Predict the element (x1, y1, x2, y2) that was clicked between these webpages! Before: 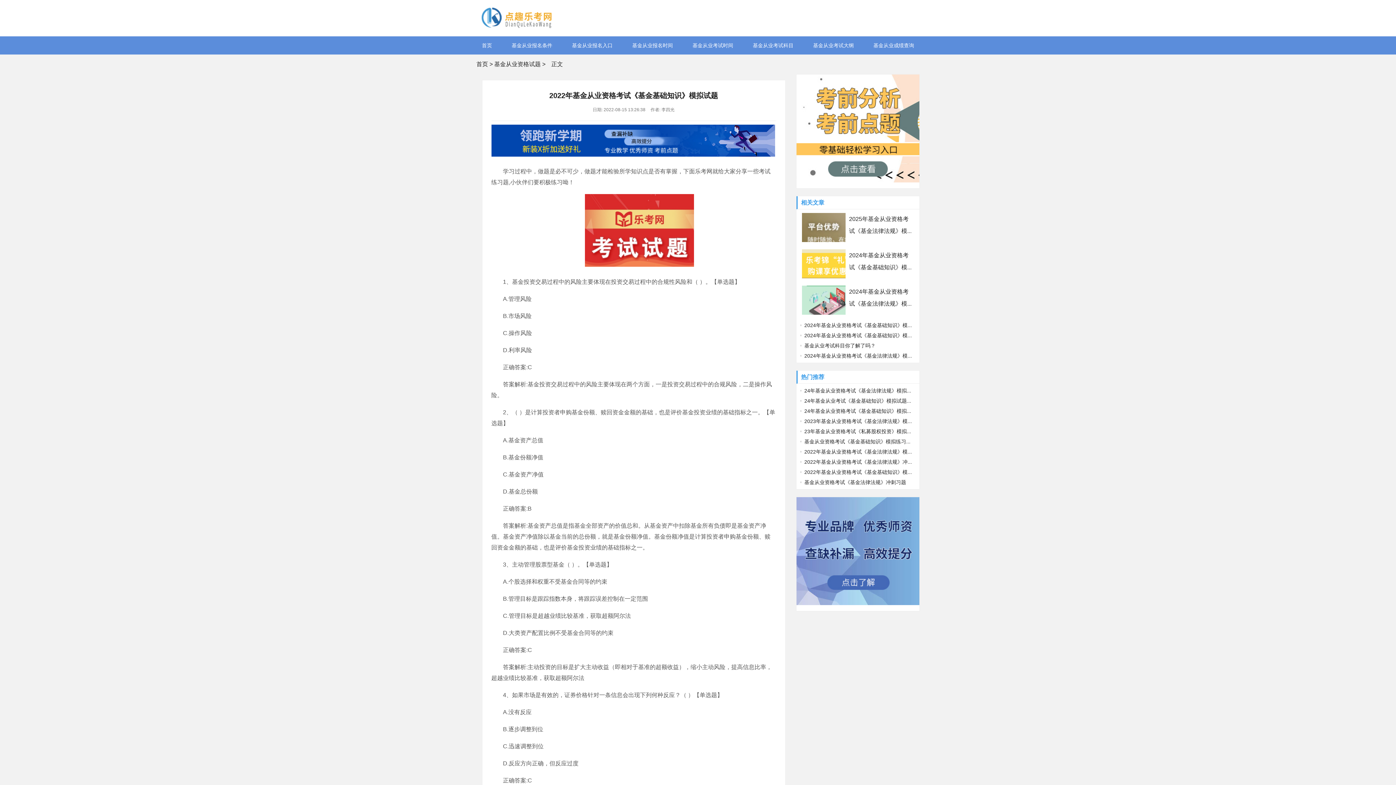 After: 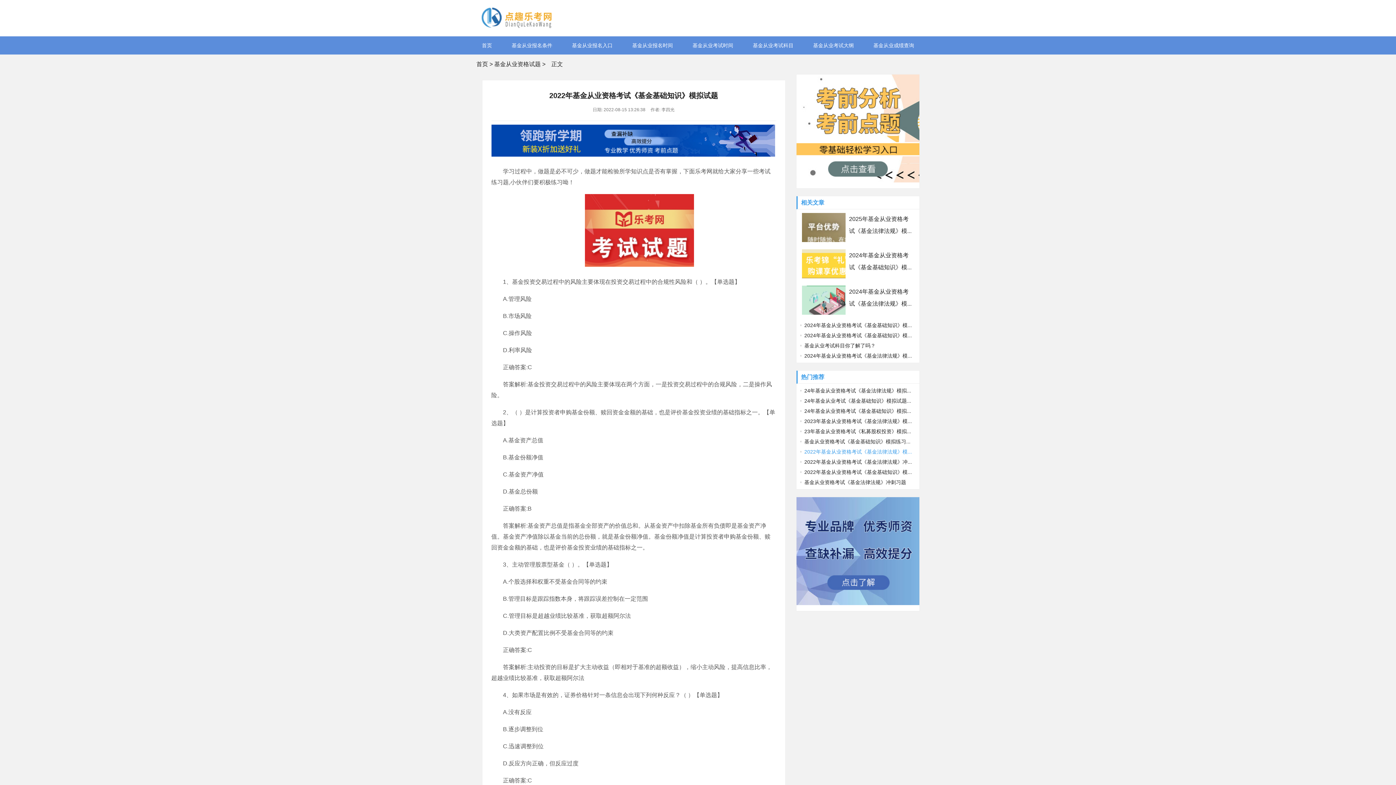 Action: bbox: (800, 449, 912, 454) label: 2022年基金从业资格考试《基金法律法规》模...